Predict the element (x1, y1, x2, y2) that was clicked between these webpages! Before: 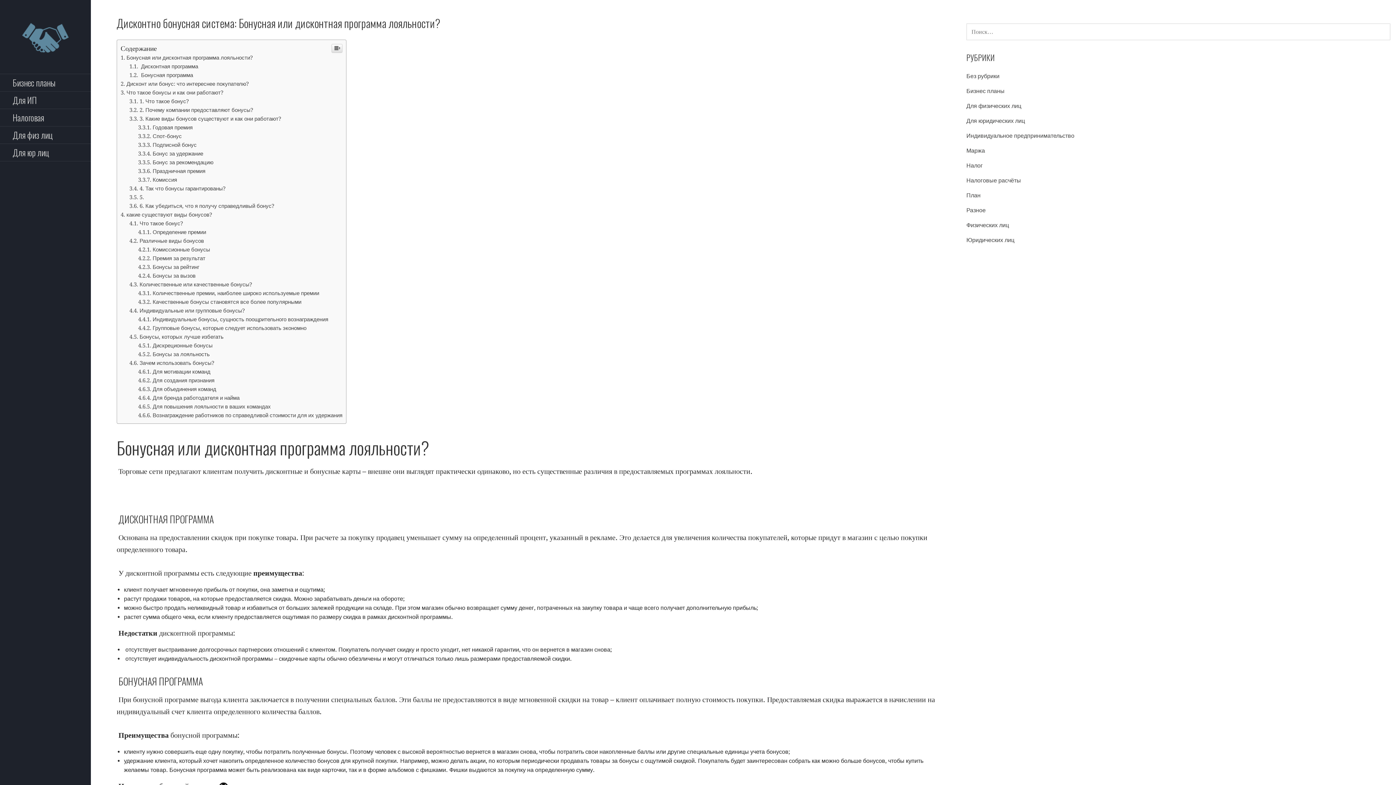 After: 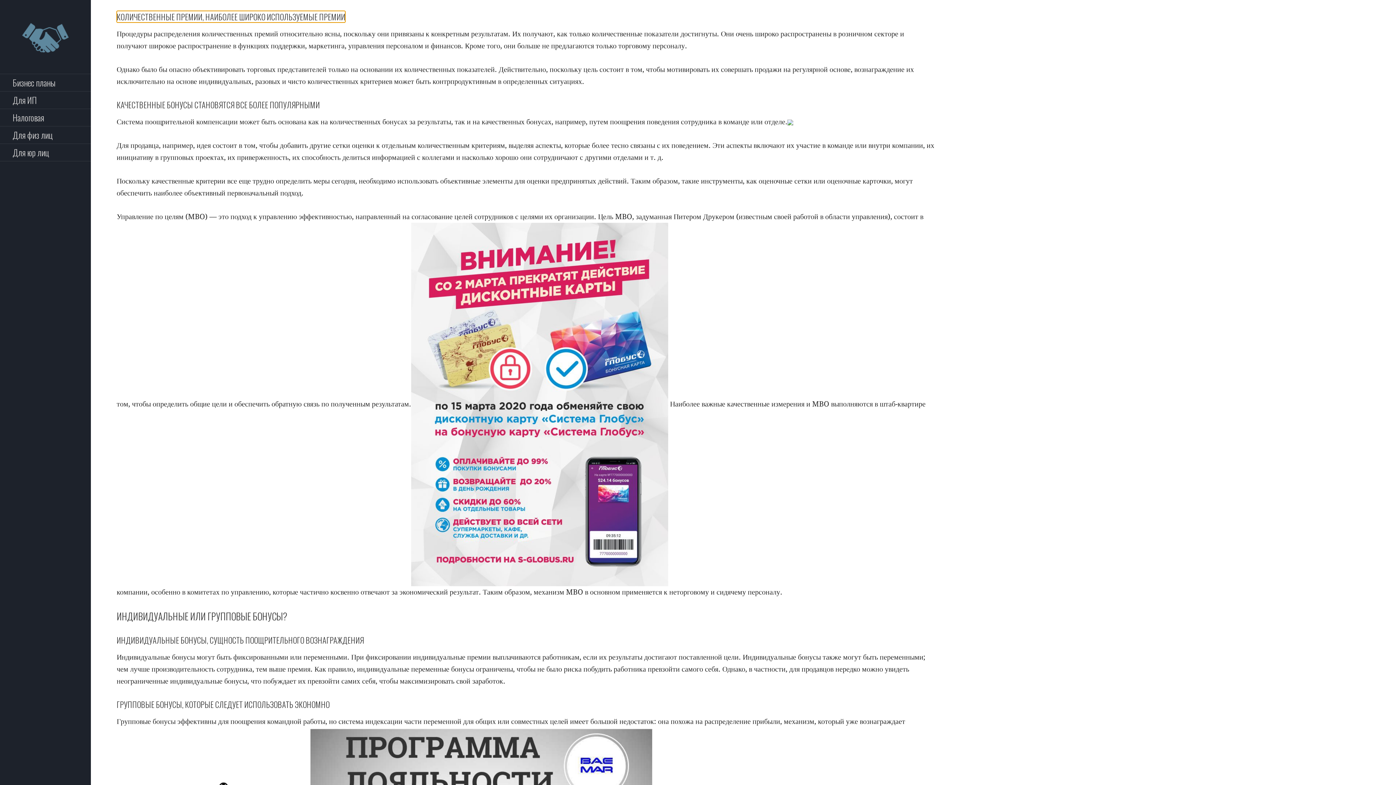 Action: label: Количественные премии, наиболее широко используемые премии bbox: (138, 290, 319, 296)